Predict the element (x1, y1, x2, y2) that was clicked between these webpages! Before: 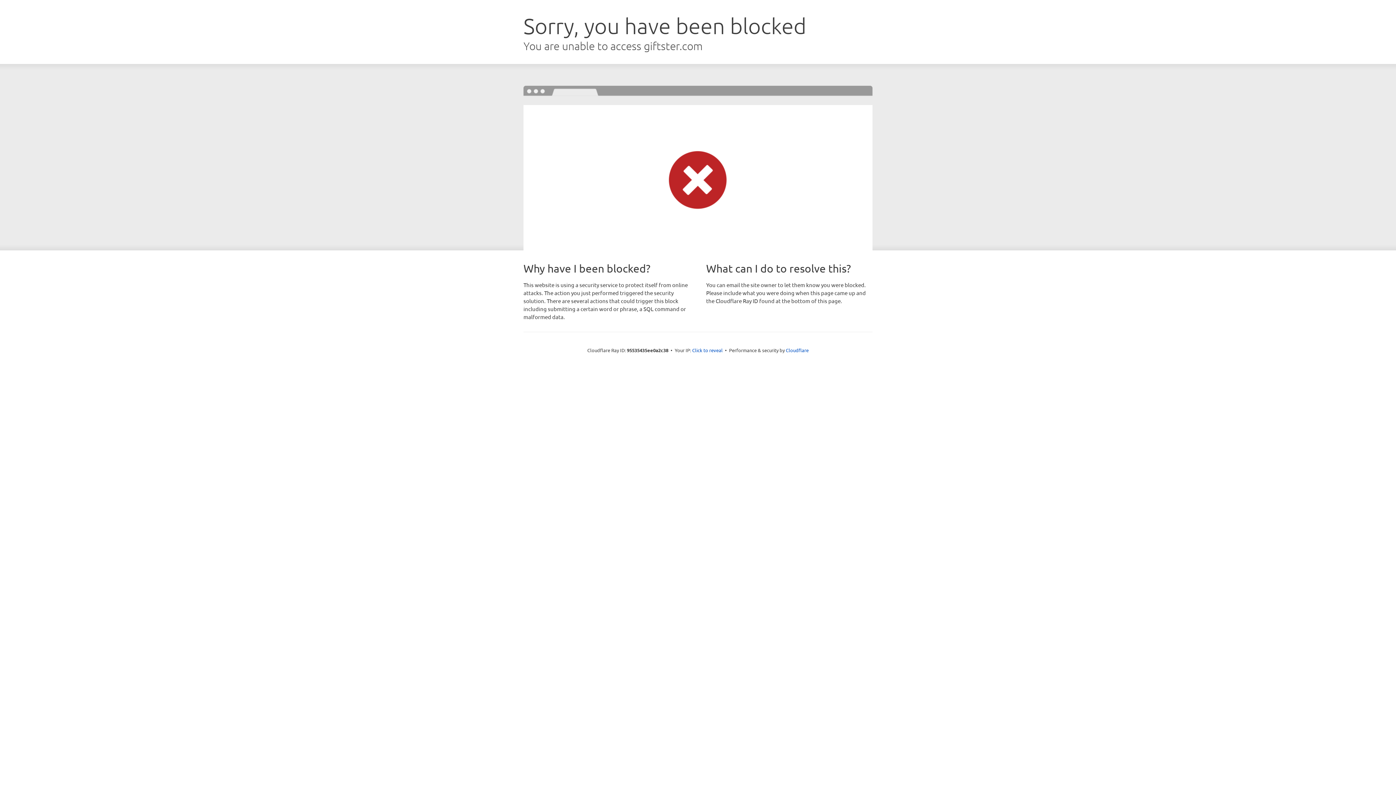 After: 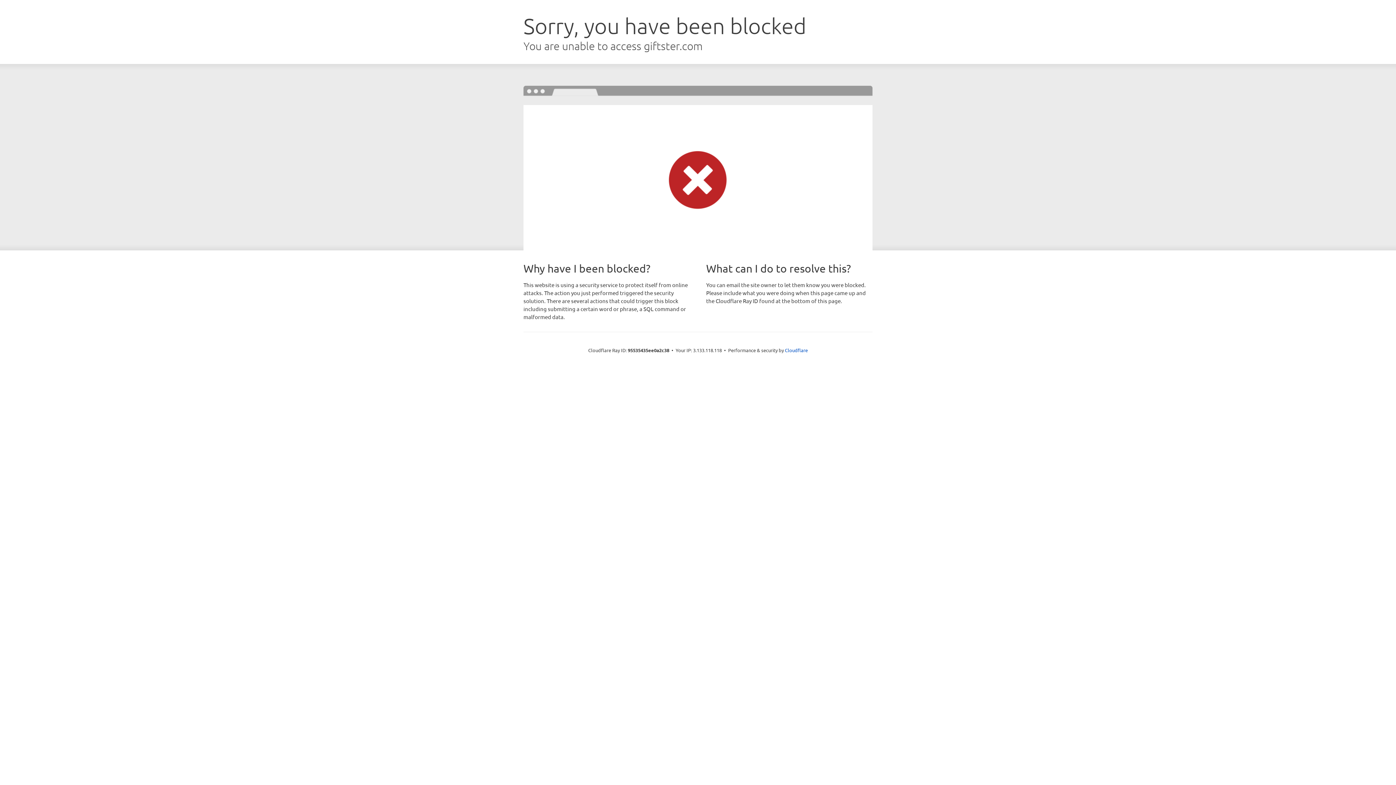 Action: label: Click to reveal bbox: (692, 346, 722, 353)